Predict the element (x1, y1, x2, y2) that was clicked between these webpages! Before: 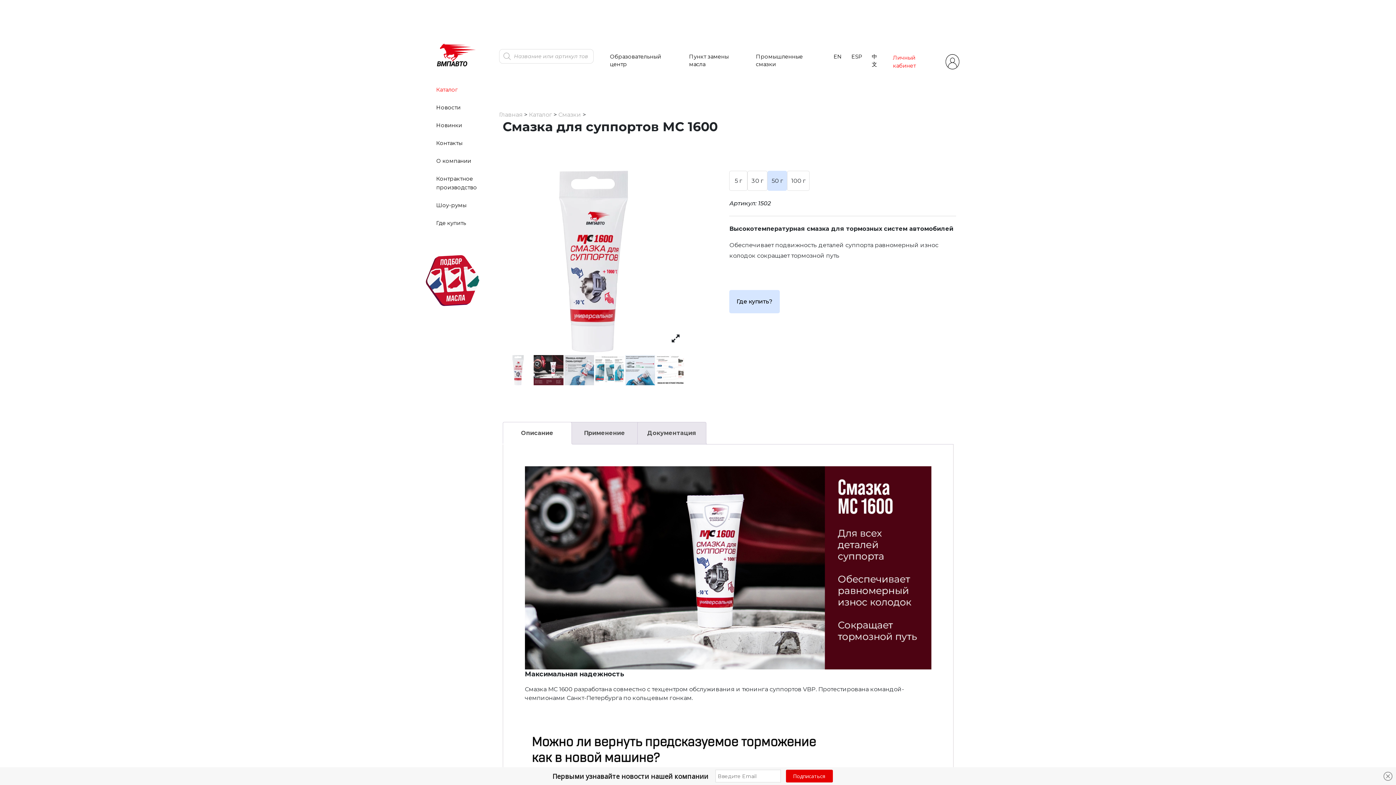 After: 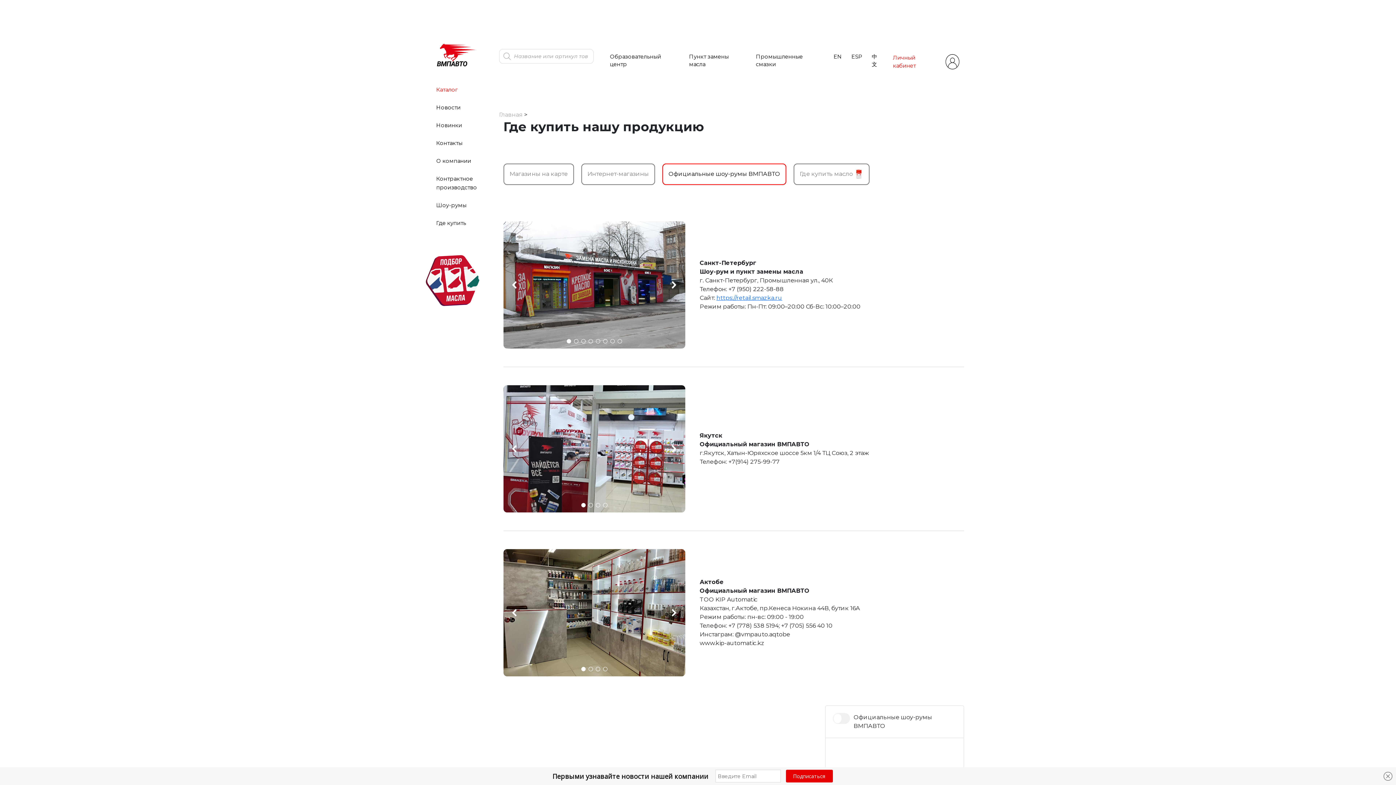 Action: bbox: (436, 202, 466, 208) label: Шоу-румы